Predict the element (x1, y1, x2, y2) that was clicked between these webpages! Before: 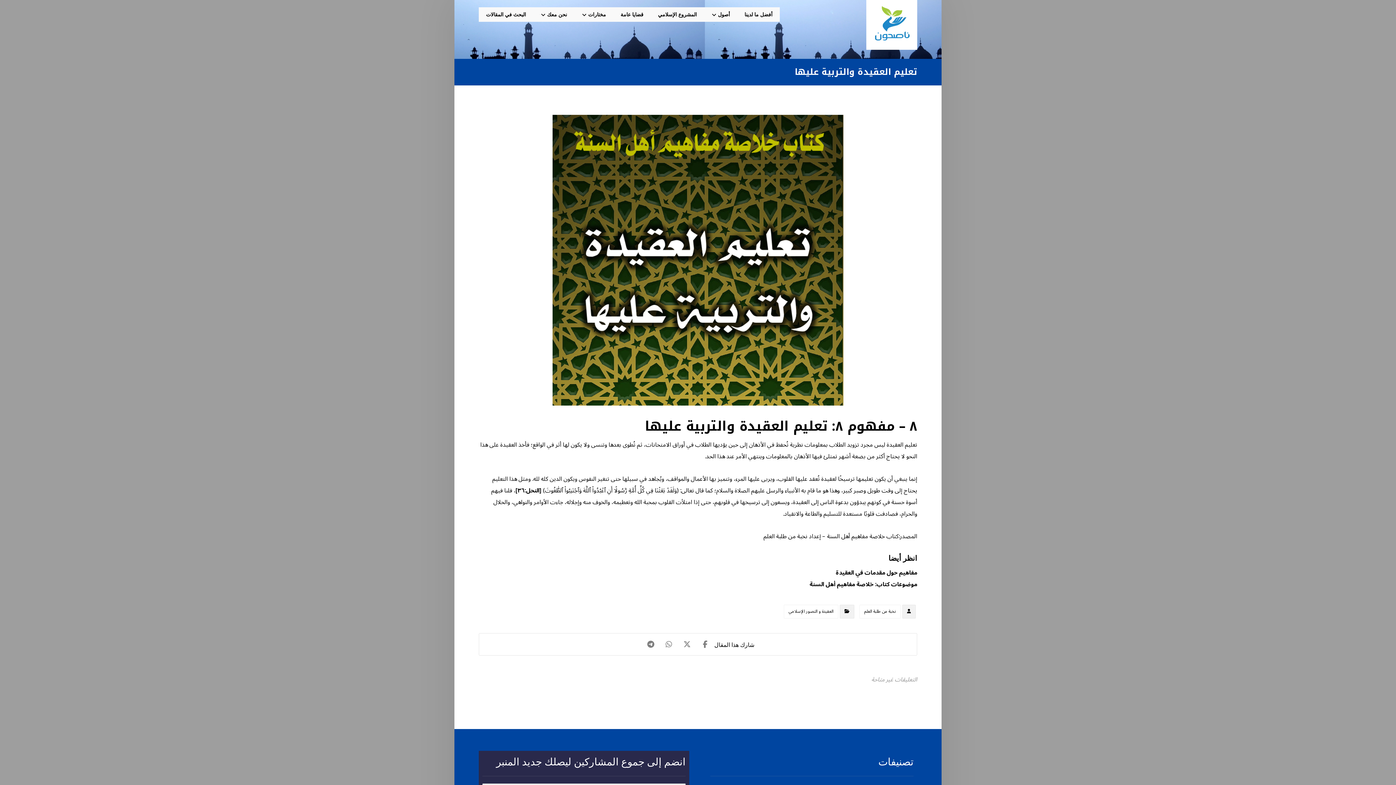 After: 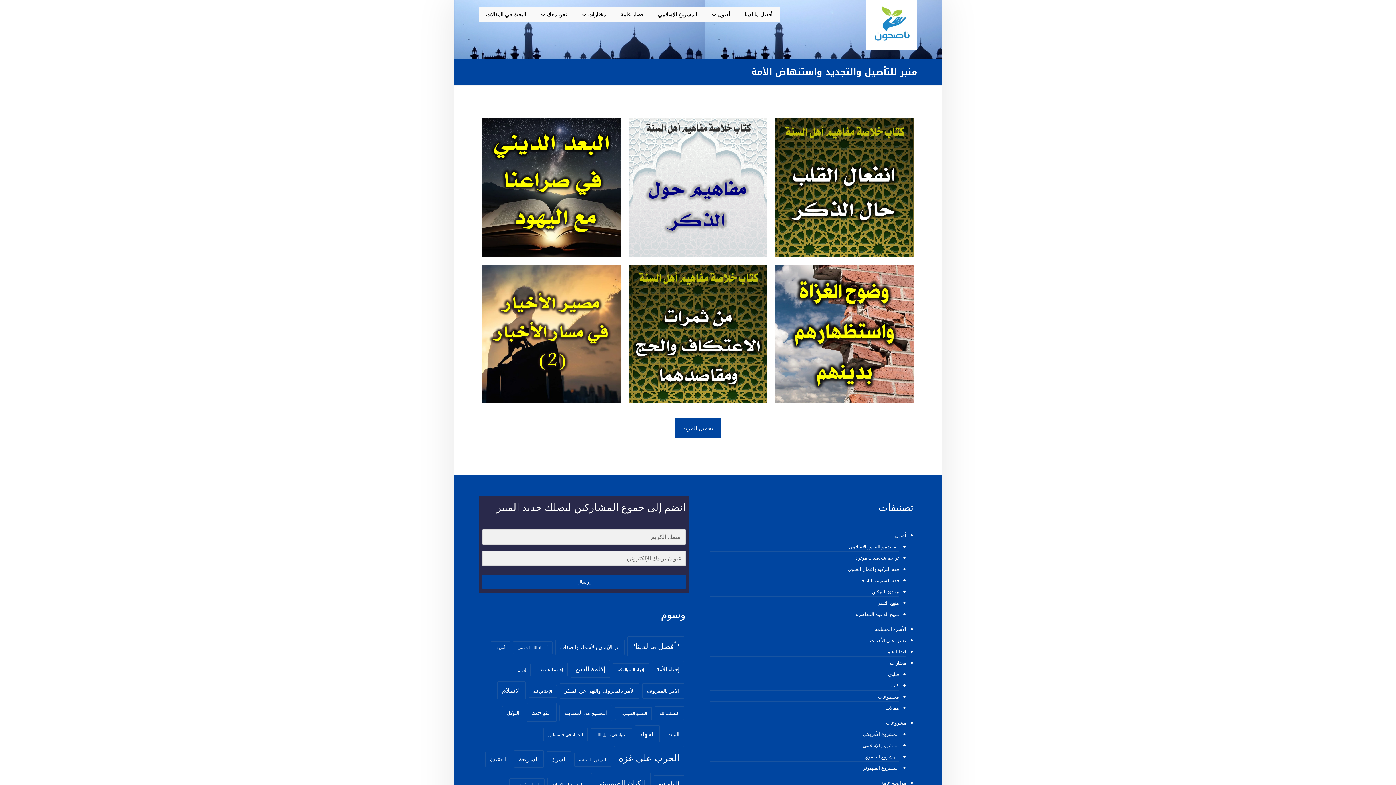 Action: bbox: (866, -1, 917, 49)